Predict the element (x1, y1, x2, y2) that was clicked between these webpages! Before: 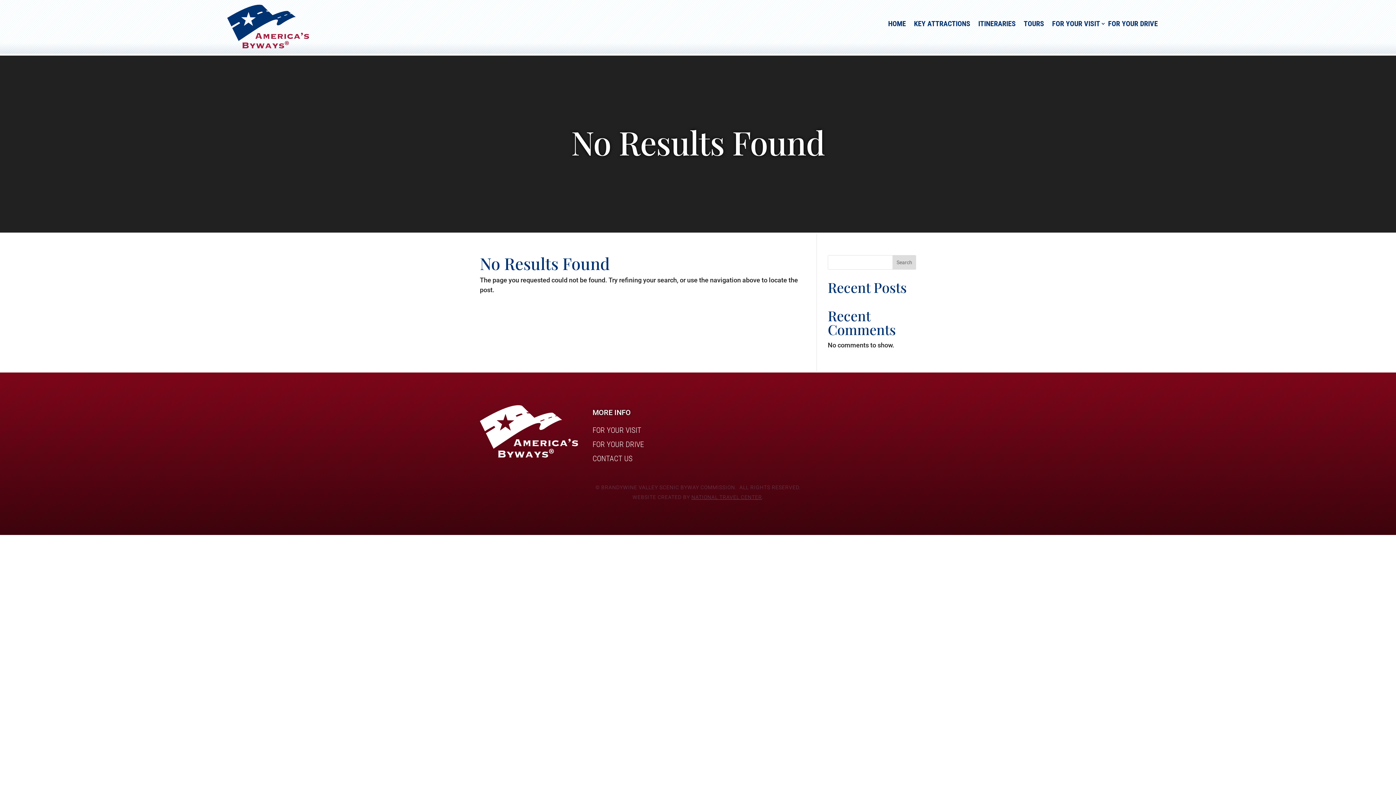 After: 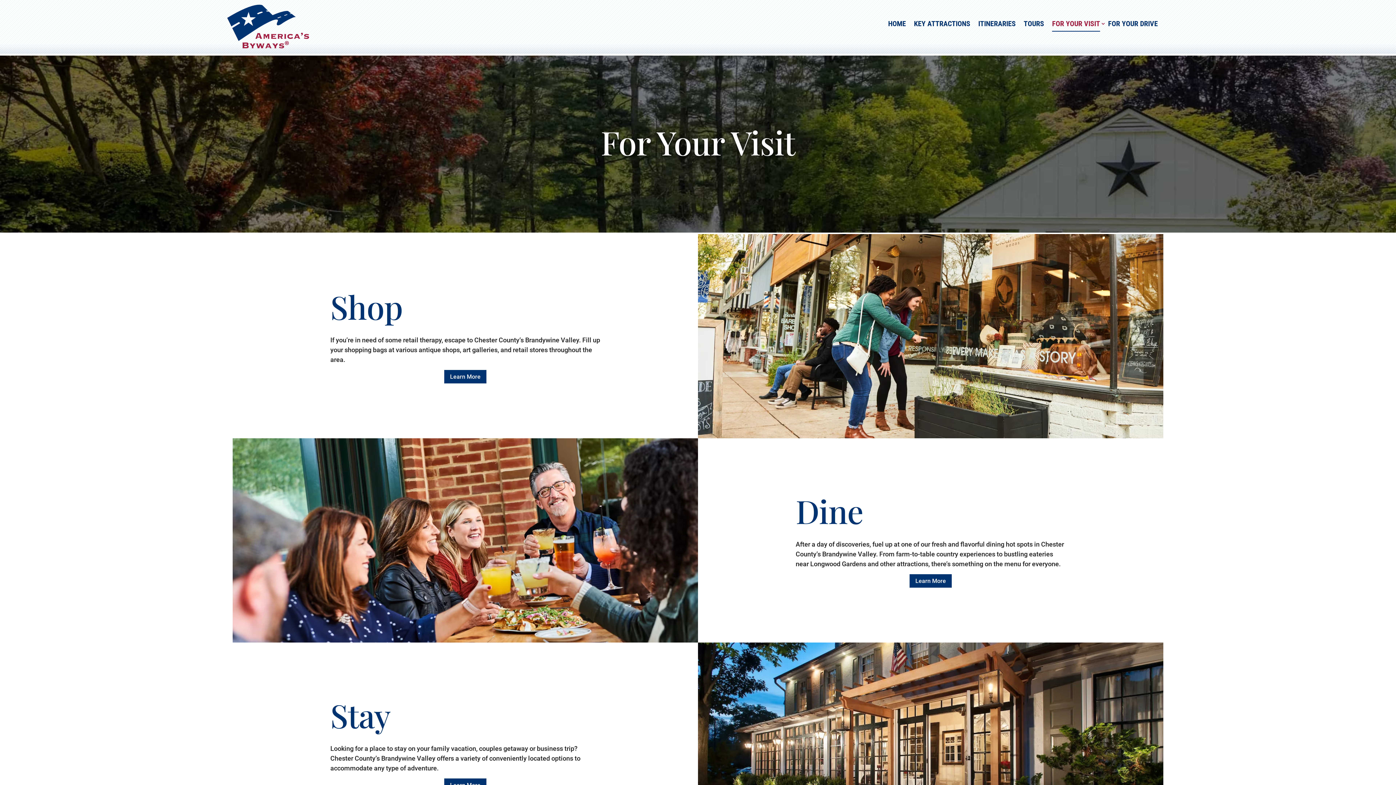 Action: bbox: (592, 426, 641, 437) label: FOR YOUR VISIT